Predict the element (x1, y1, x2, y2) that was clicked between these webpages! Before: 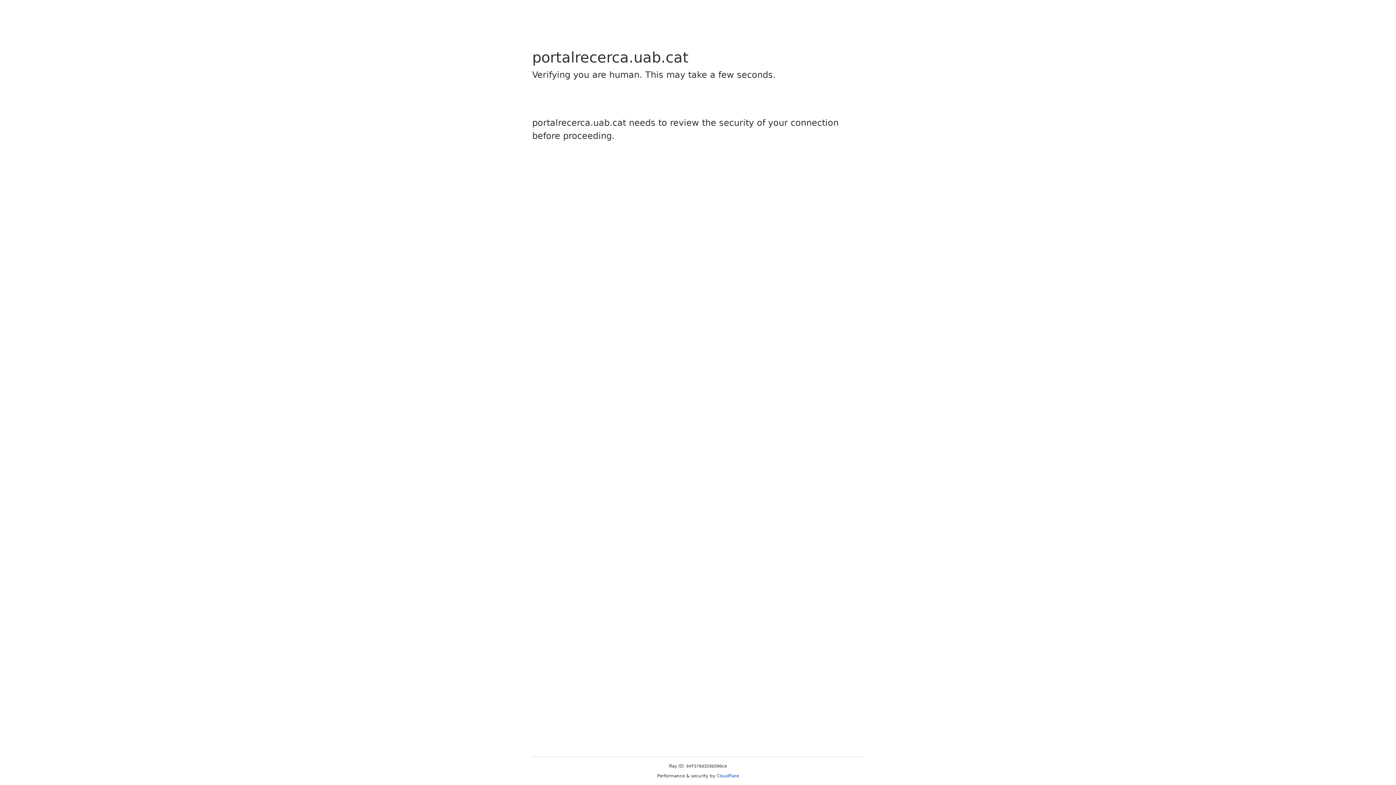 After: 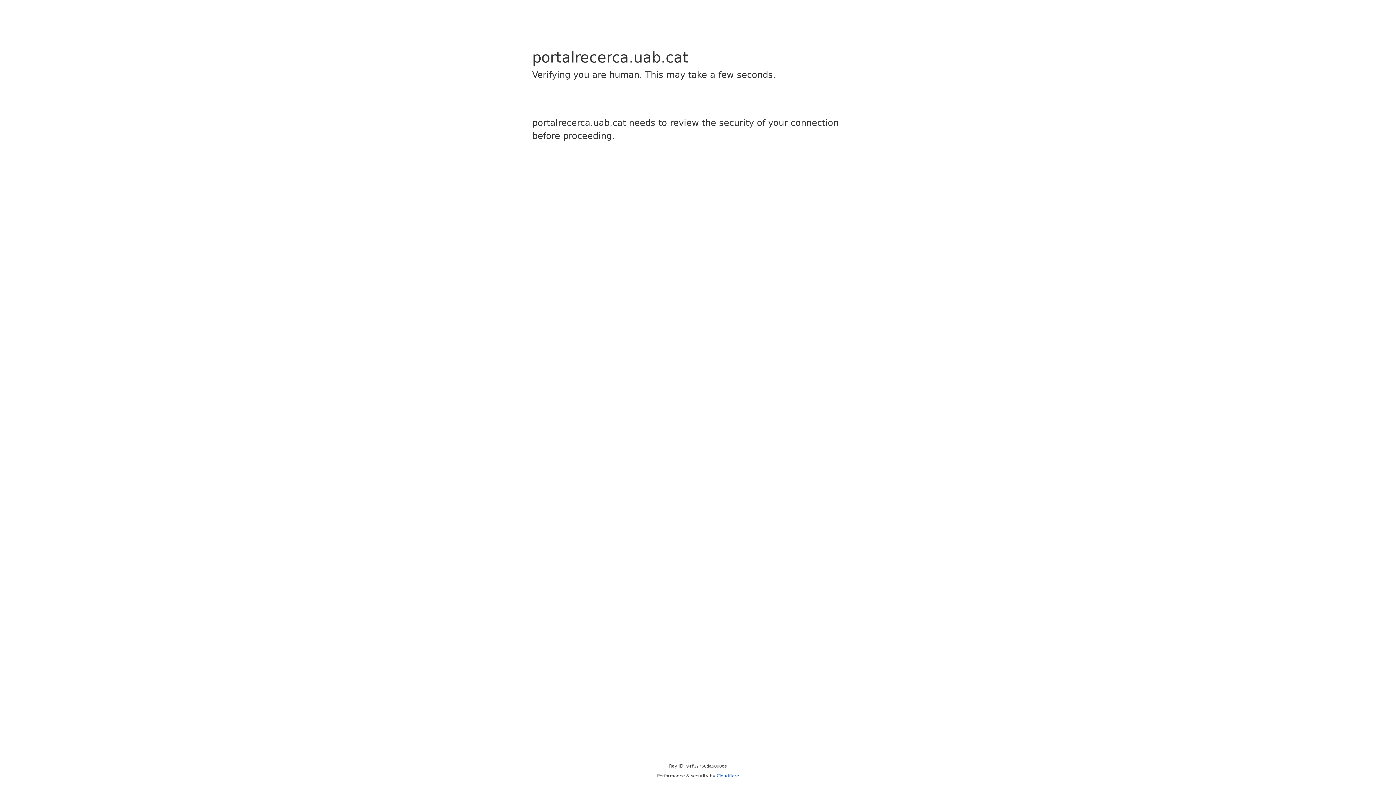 Action: bbox: (716, 773, 739, 778) label: Cloudflare